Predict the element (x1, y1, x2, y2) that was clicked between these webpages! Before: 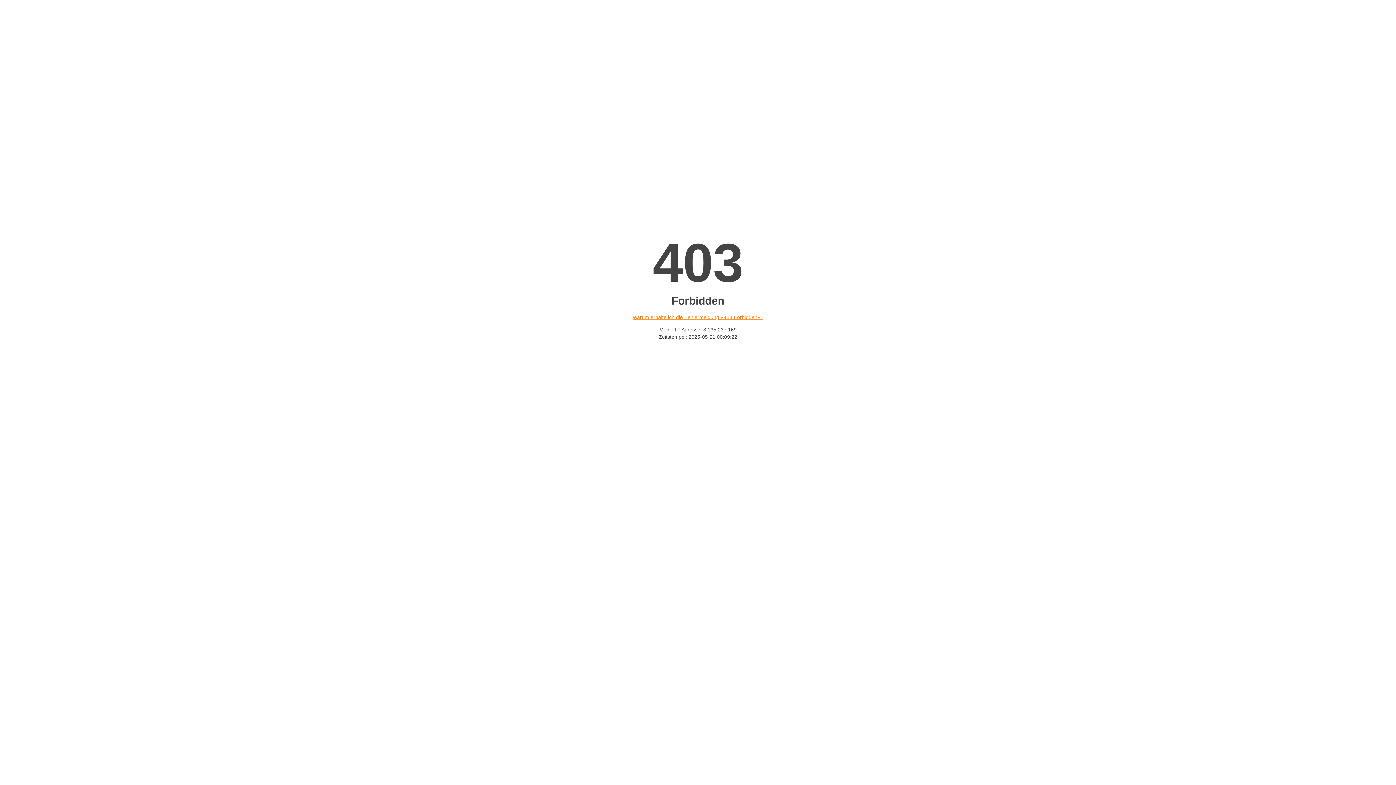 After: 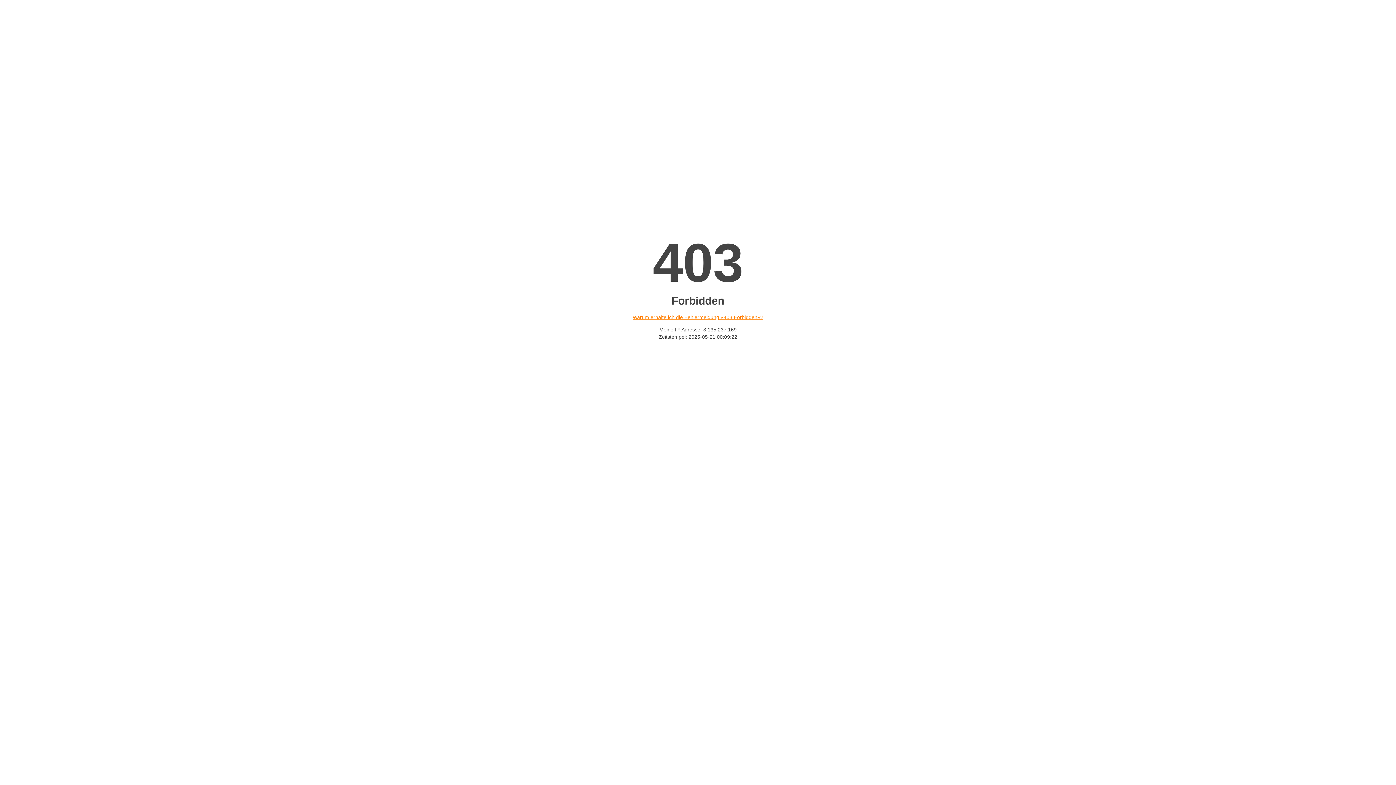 Action: bbox: (632, 314, 763, 320) label: Warum erhalte ich die Fehlermeldung «403 Forbidden»?